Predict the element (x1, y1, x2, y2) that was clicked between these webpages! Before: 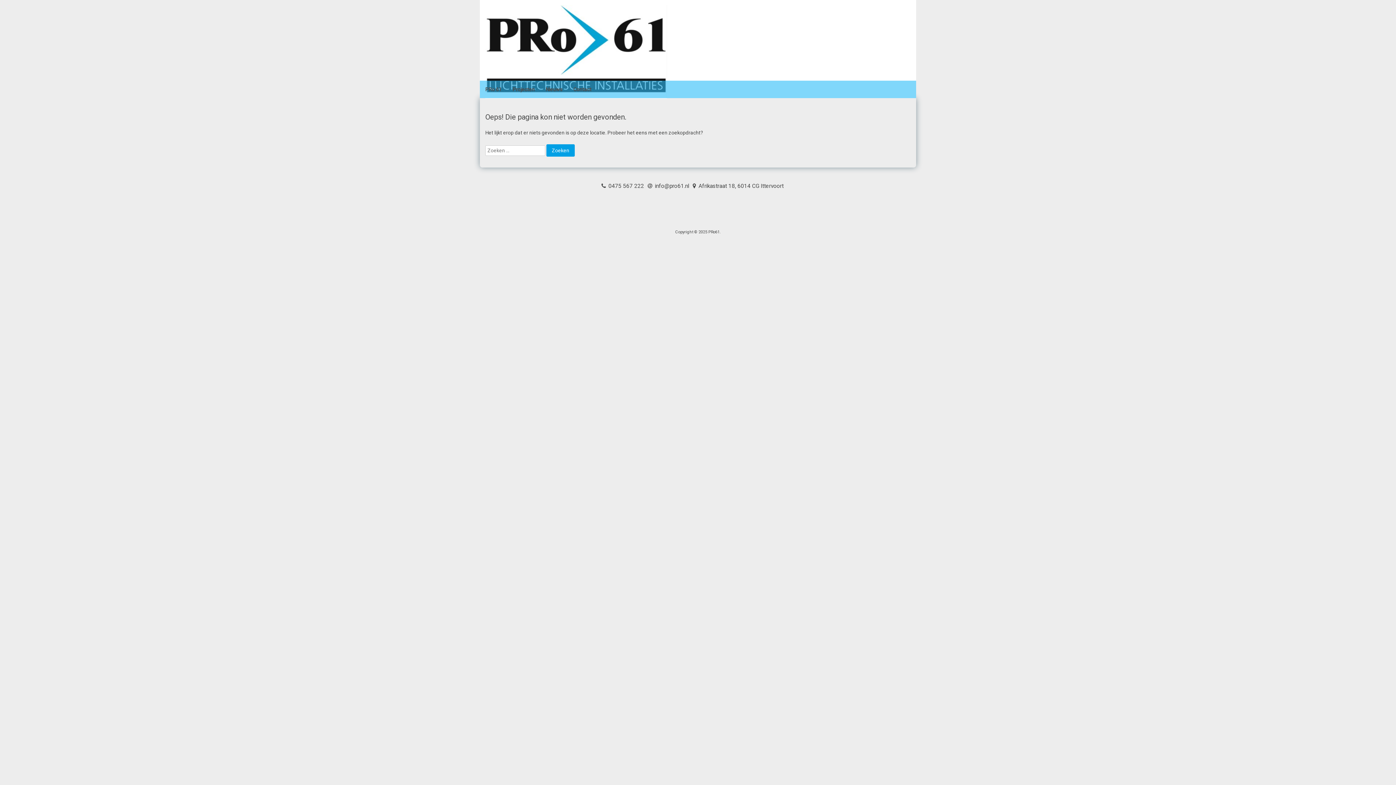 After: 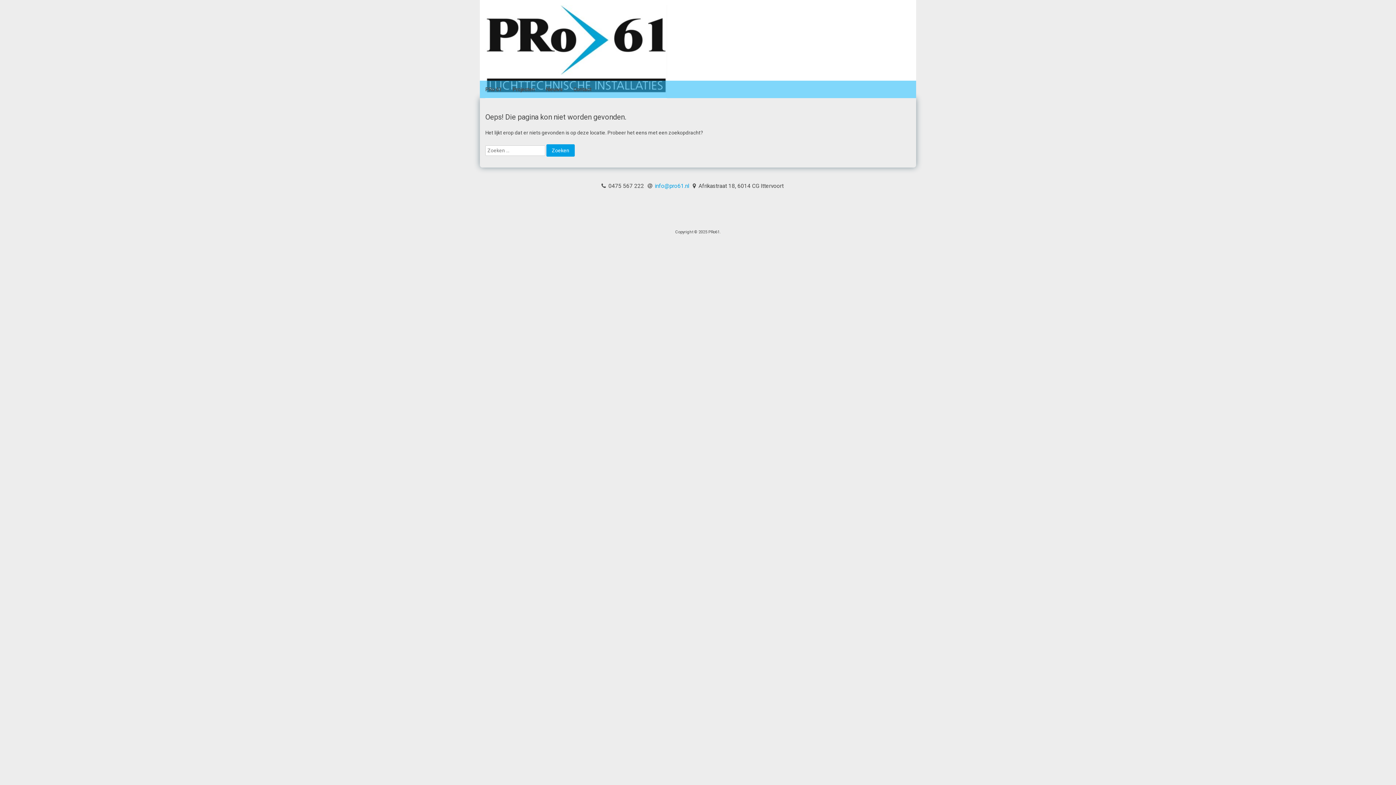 Action: bbox: (655, 182, 689, 189) label: info@pro61.nl